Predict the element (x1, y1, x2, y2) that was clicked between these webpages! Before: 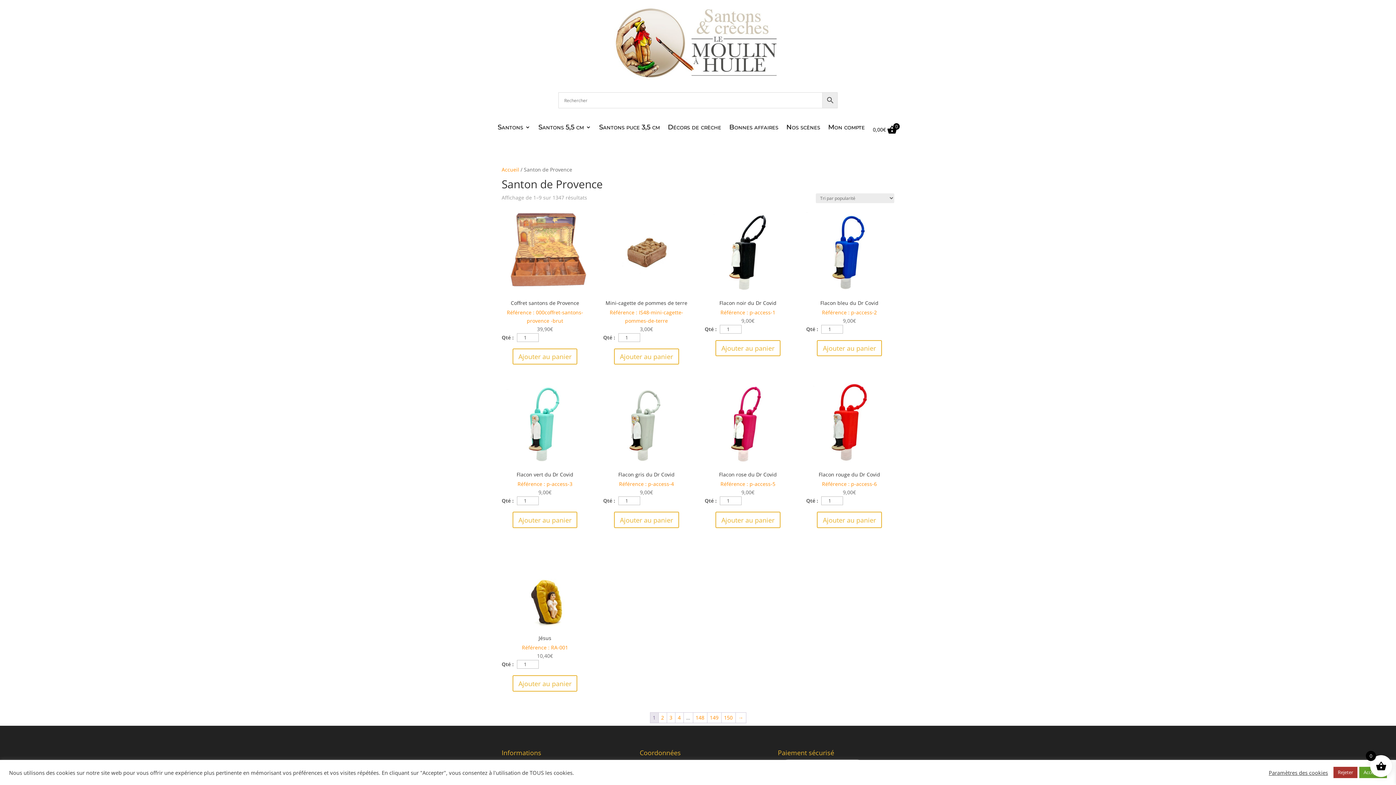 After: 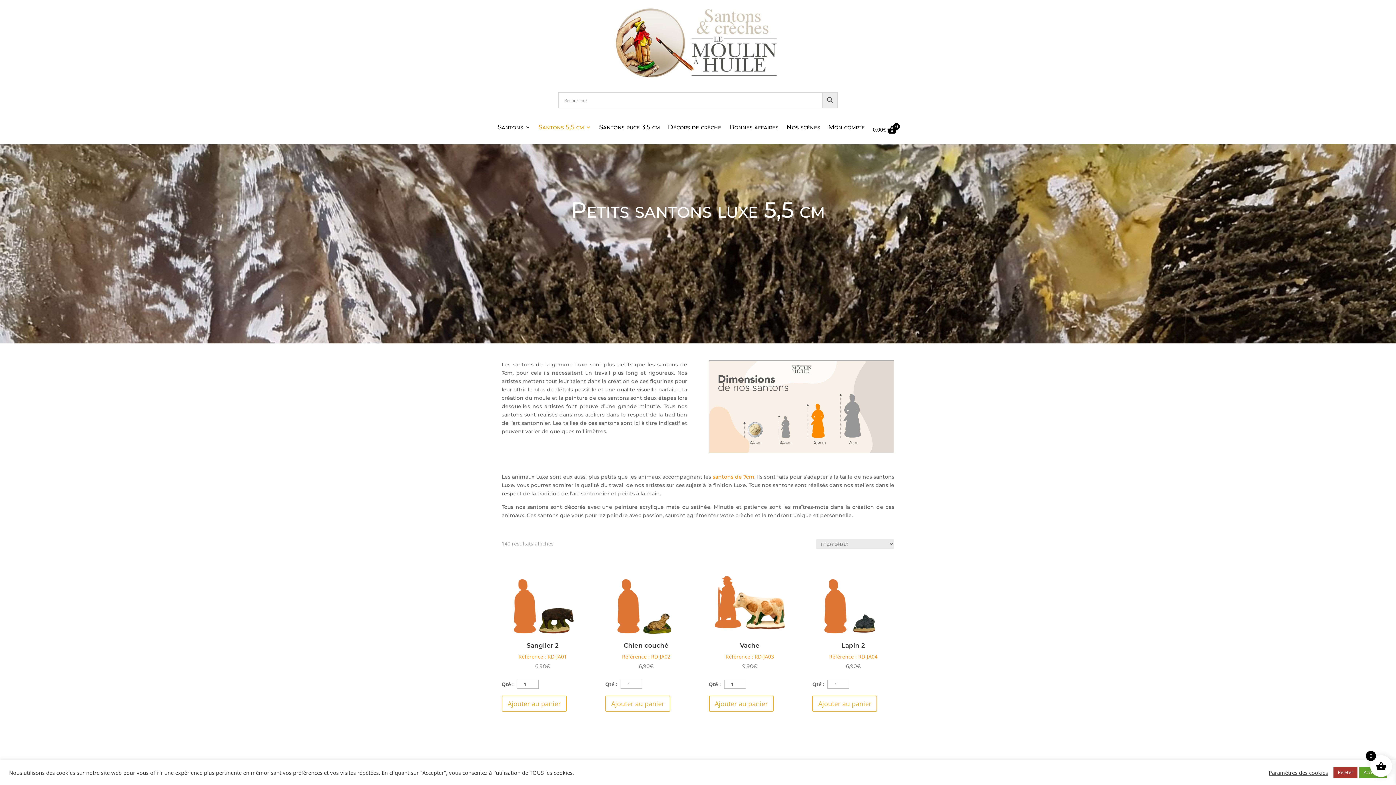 Action: label: Santons 5,5 cm bbox: (538, 124, 591, 134)